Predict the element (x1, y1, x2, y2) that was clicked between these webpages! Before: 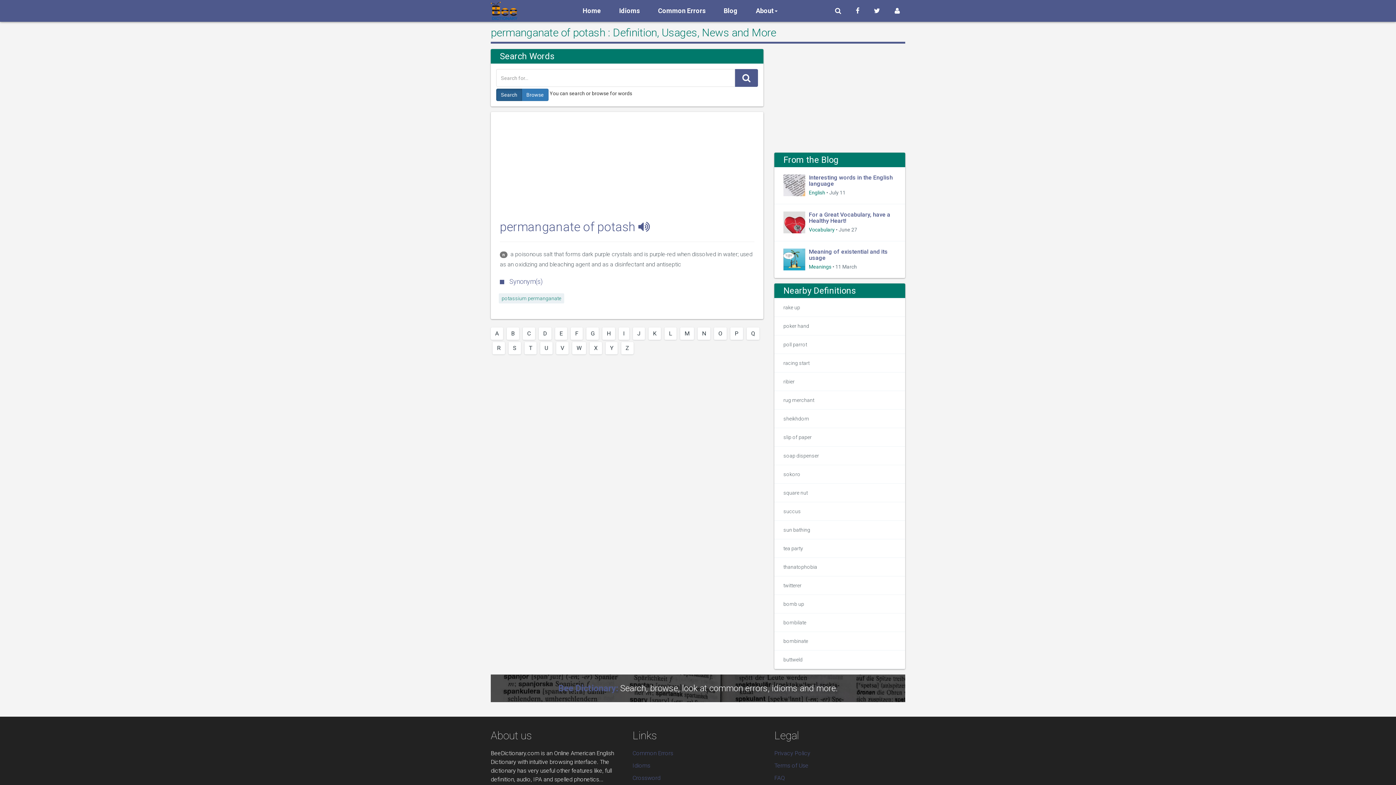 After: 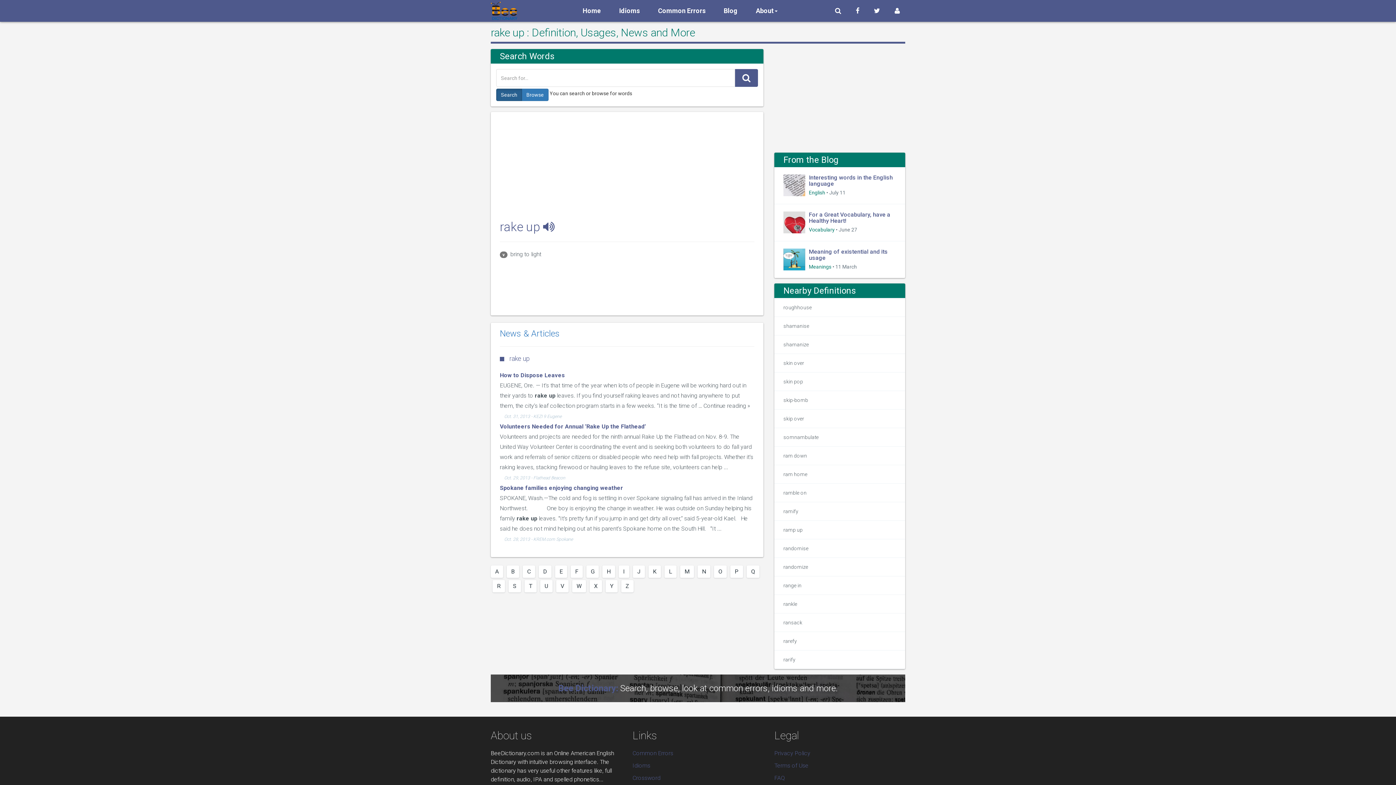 Action: bbox: (774, 298, 905, 317) label: rake up